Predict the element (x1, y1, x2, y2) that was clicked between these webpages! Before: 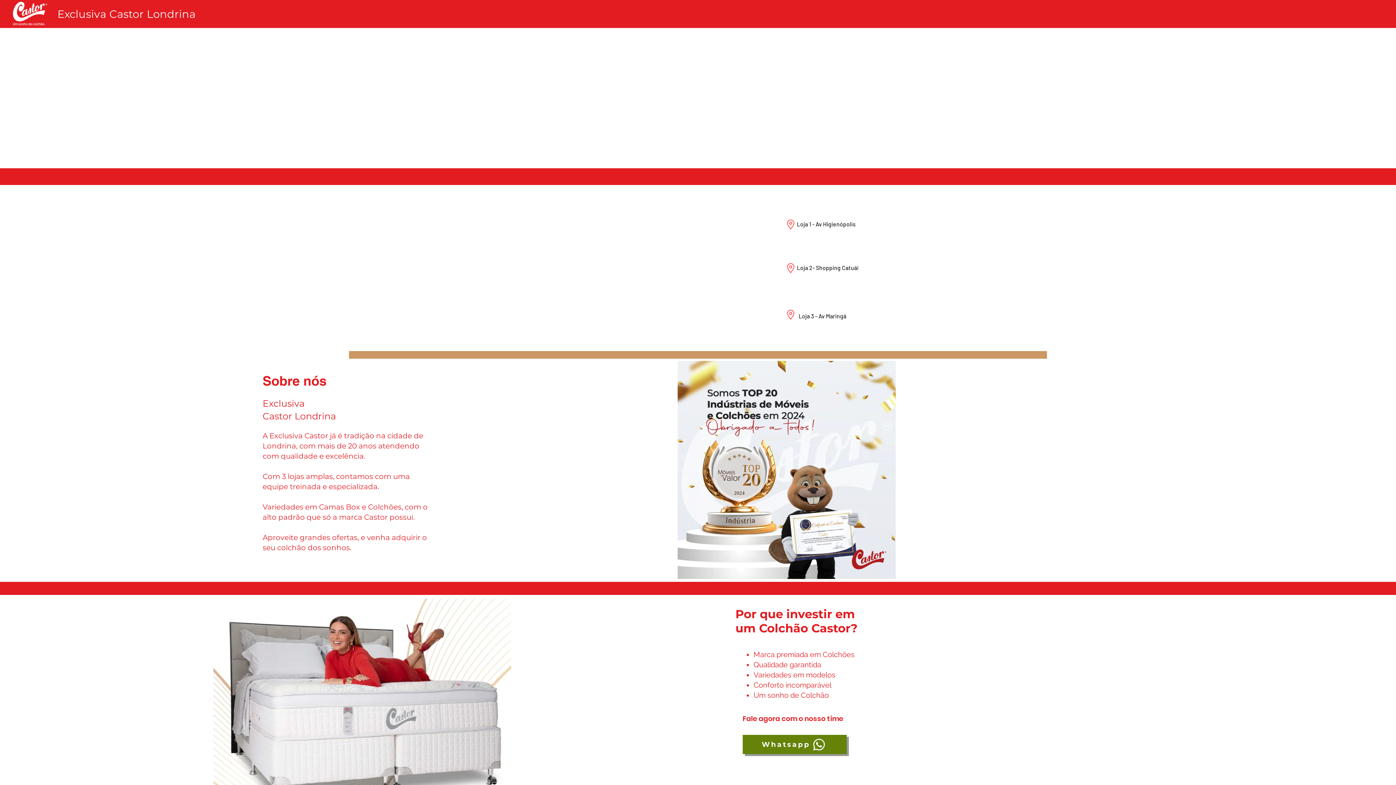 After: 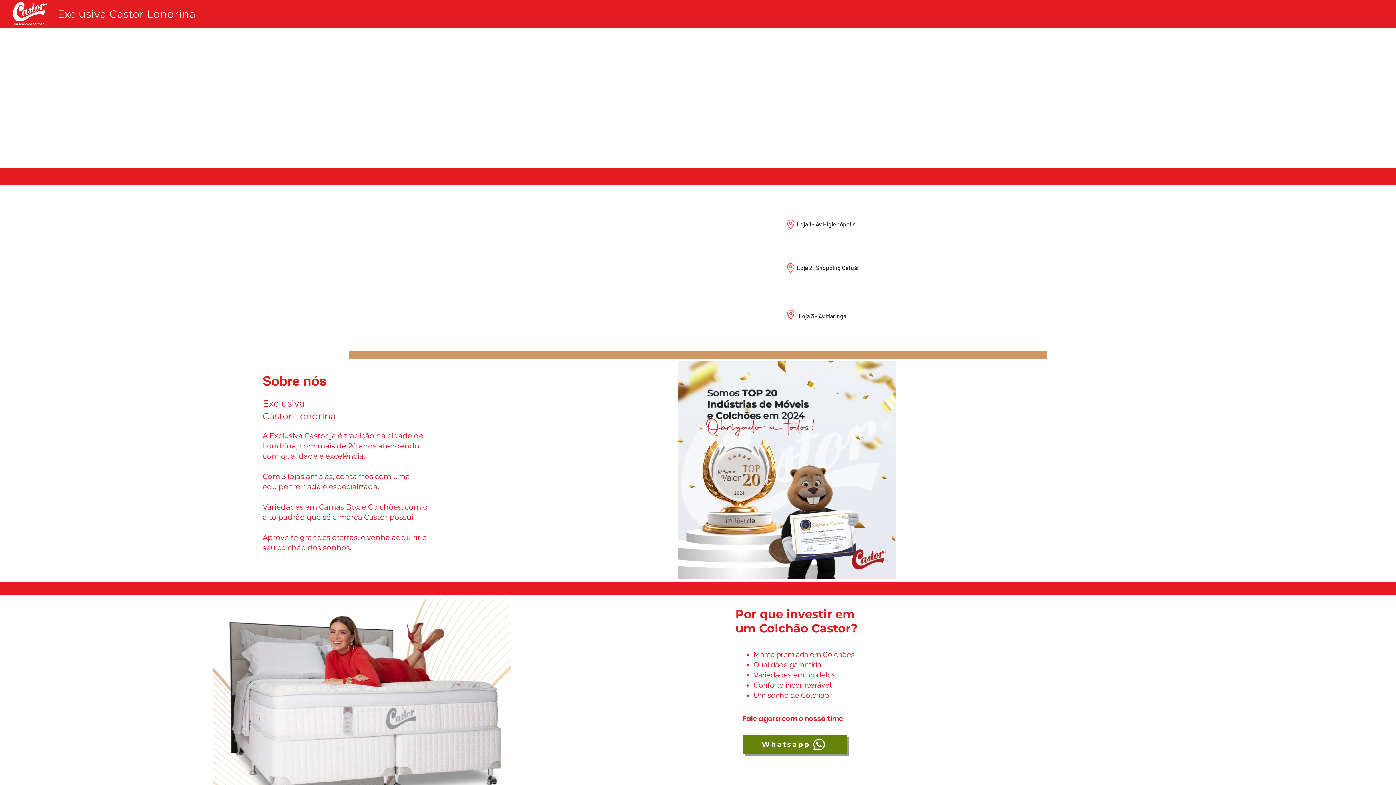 Action: bbox: (787, 238, 861, 252) label: Whatsapp